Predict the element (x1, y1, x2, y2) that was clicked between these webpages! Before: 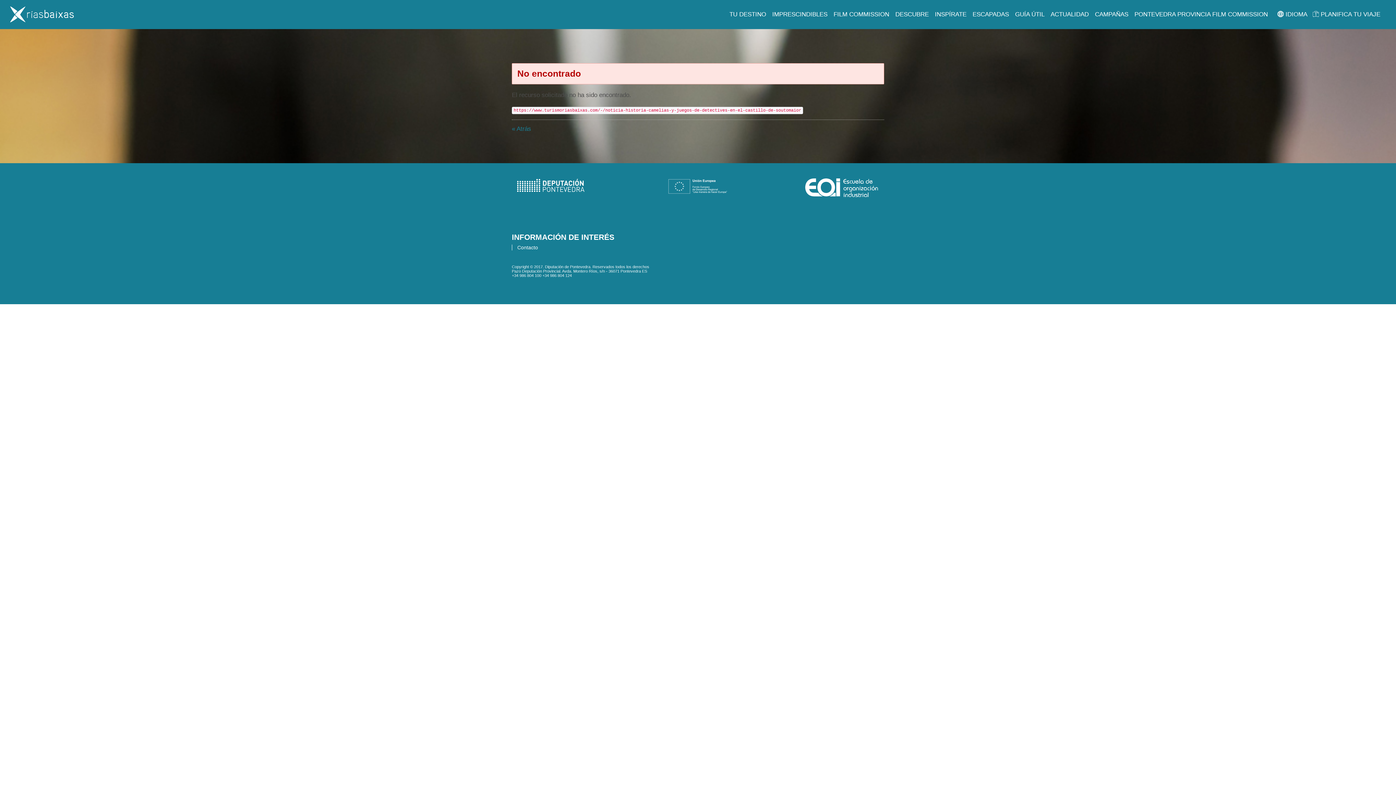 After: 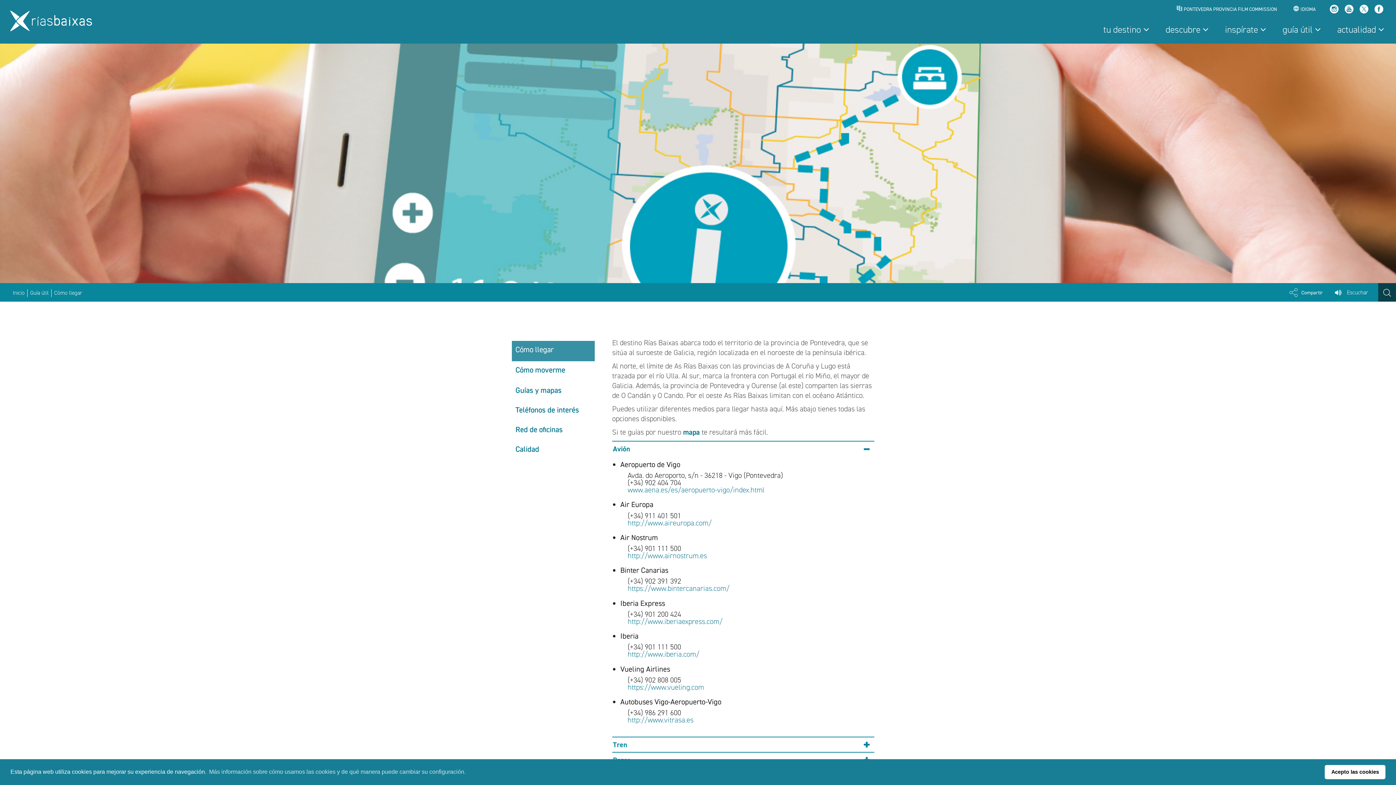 Action: label: GUÍA ÚTIL bbox: (1015, 10, 1044, 29)